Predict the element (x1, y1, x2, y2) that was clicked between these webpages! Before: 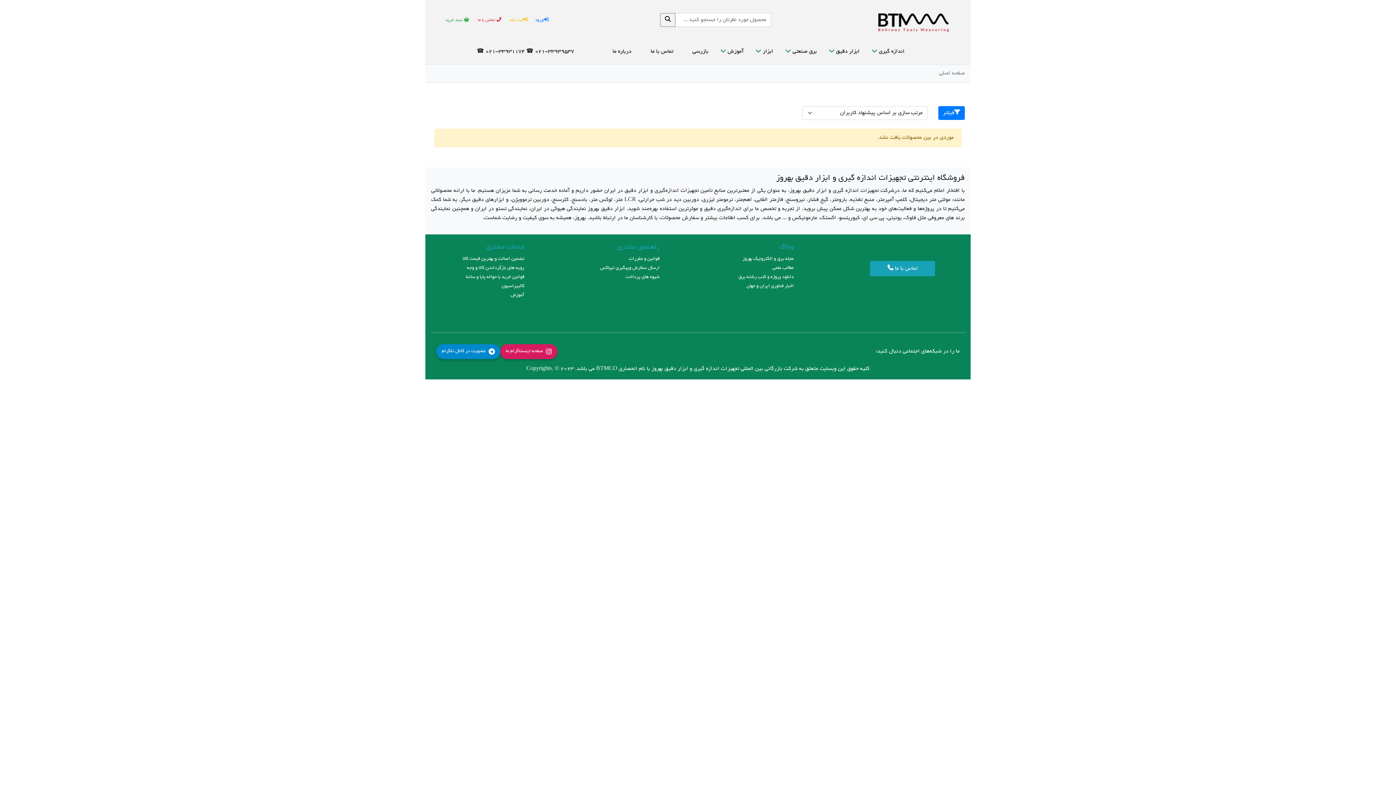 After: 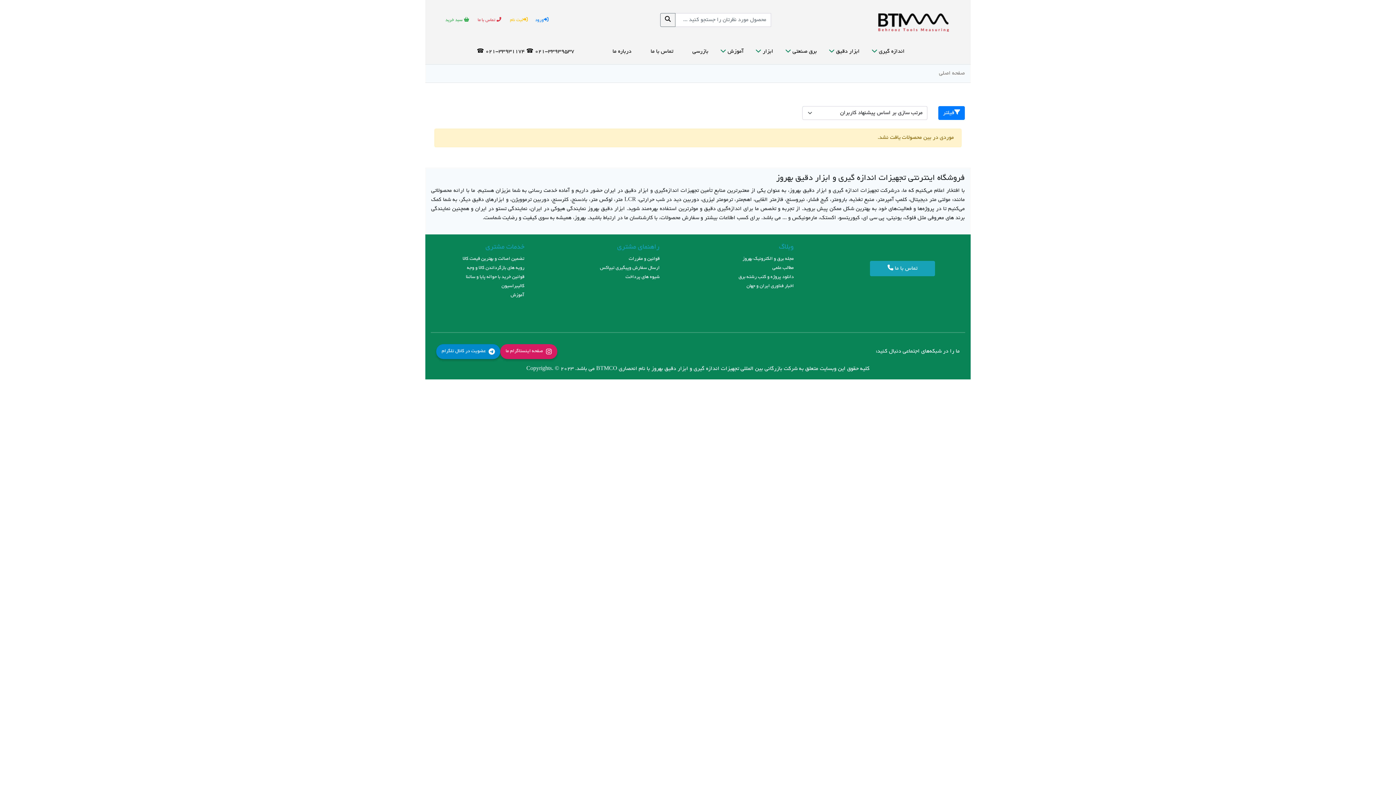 Action: bbox: (828, 40, 867, 63) label: ابزار دقیق